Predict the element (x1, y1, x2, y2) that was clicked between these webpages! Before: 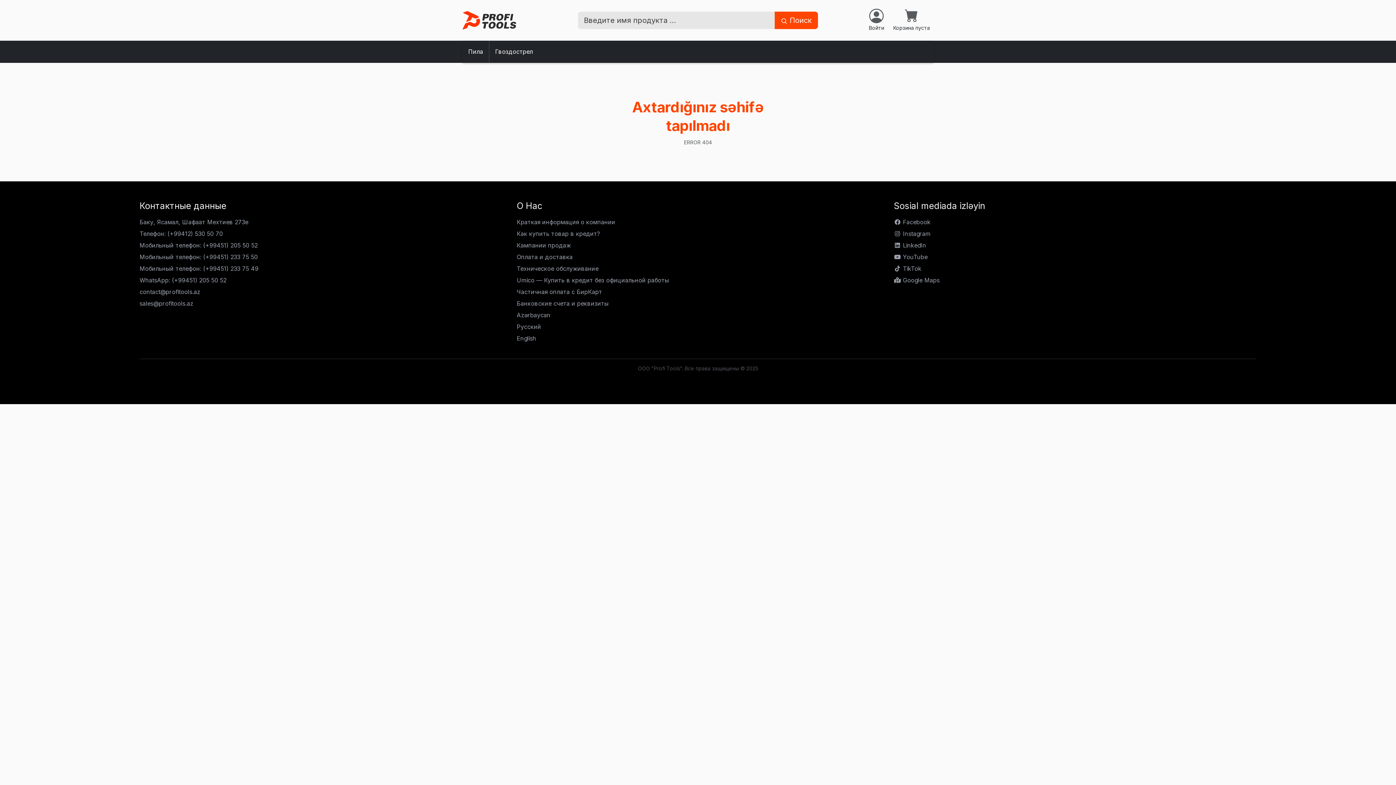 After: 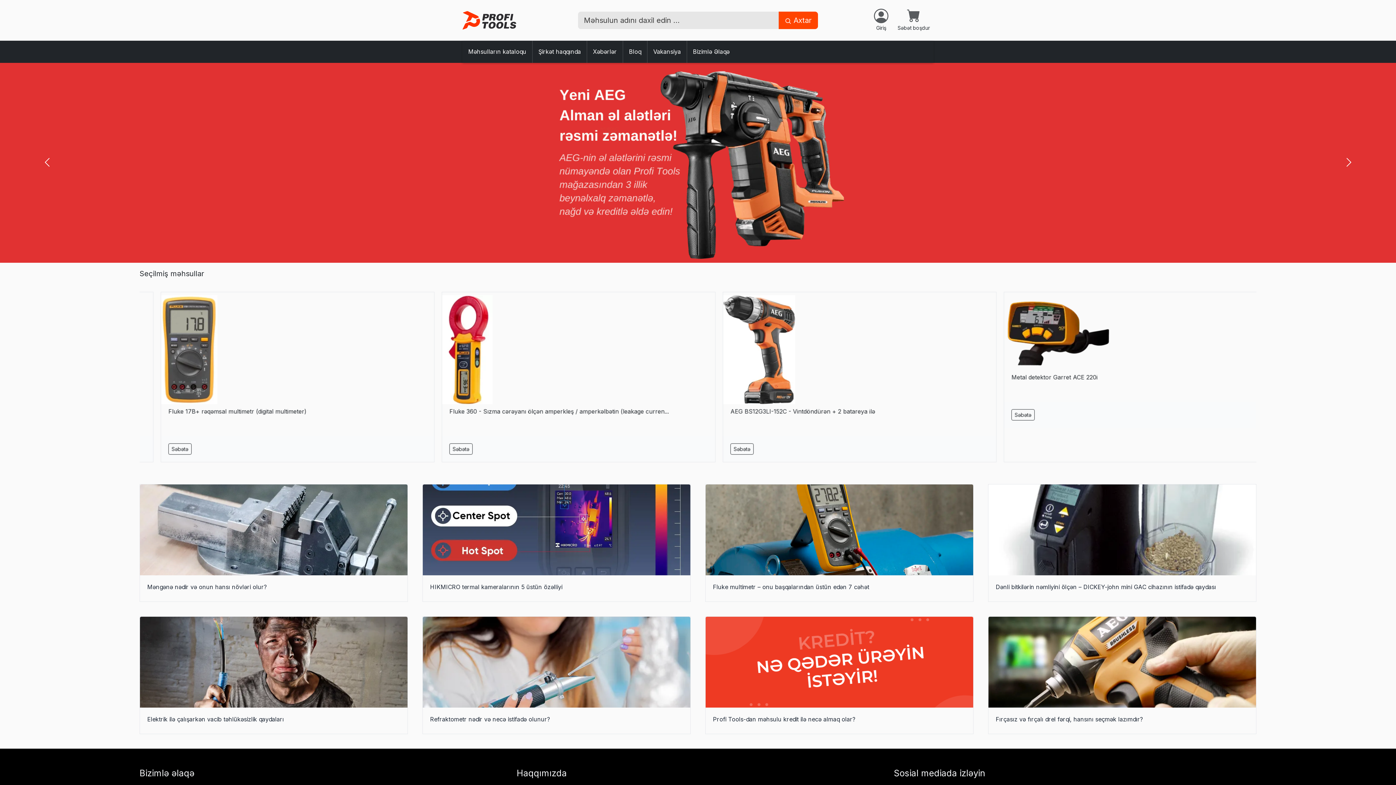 Action: bbox: (516, 311, 550, 318) label: Azərbaycan